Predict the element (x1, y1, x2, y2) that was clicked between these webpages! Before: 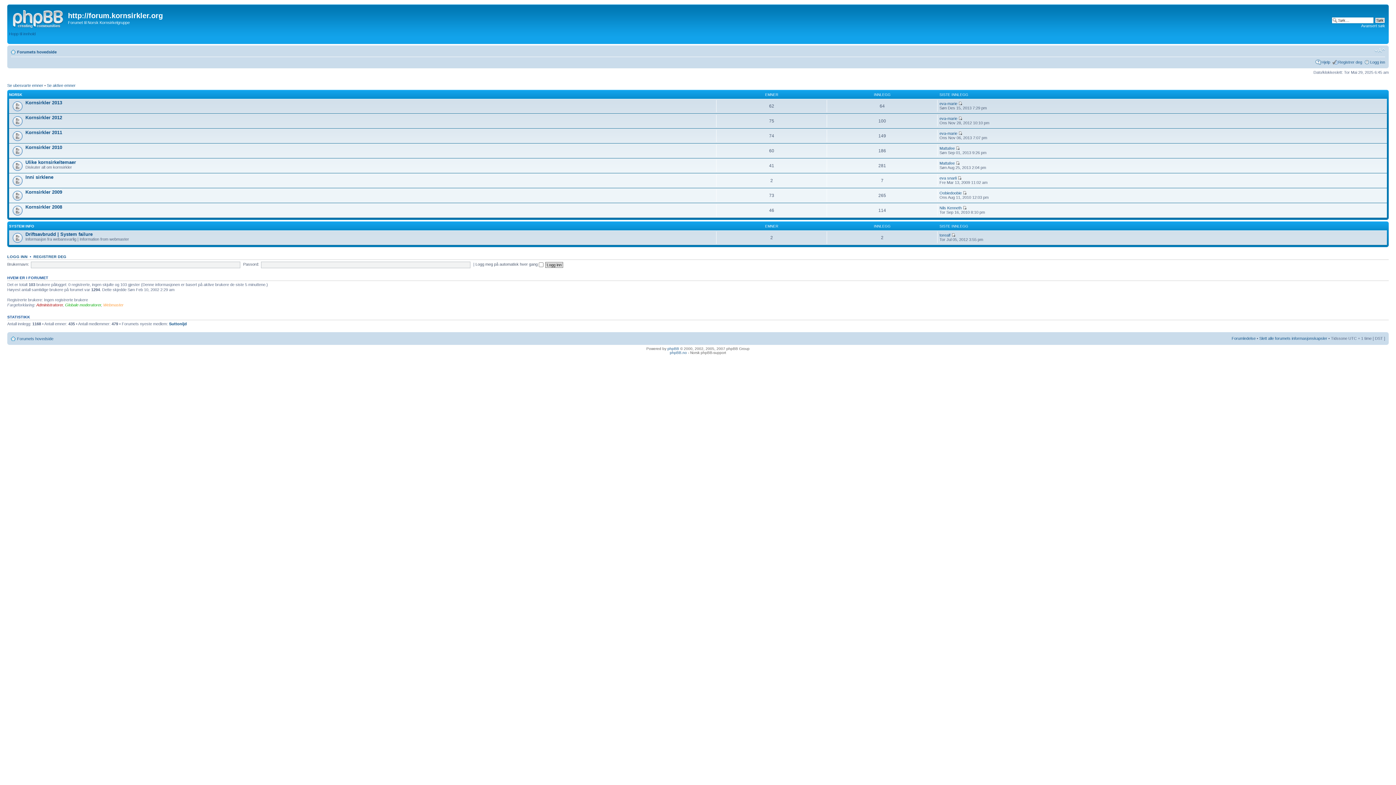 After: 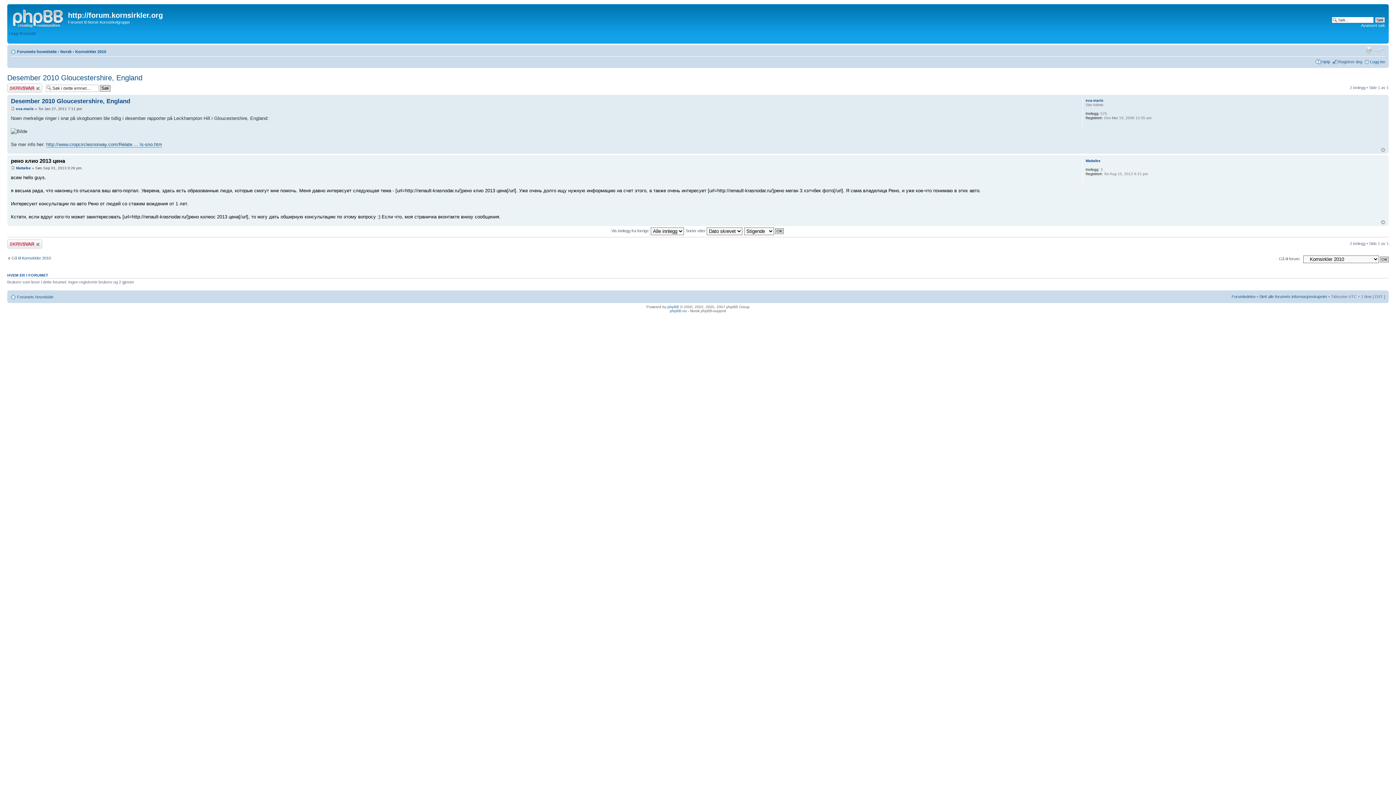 Action: bbox: (956, 146, 960, 150)